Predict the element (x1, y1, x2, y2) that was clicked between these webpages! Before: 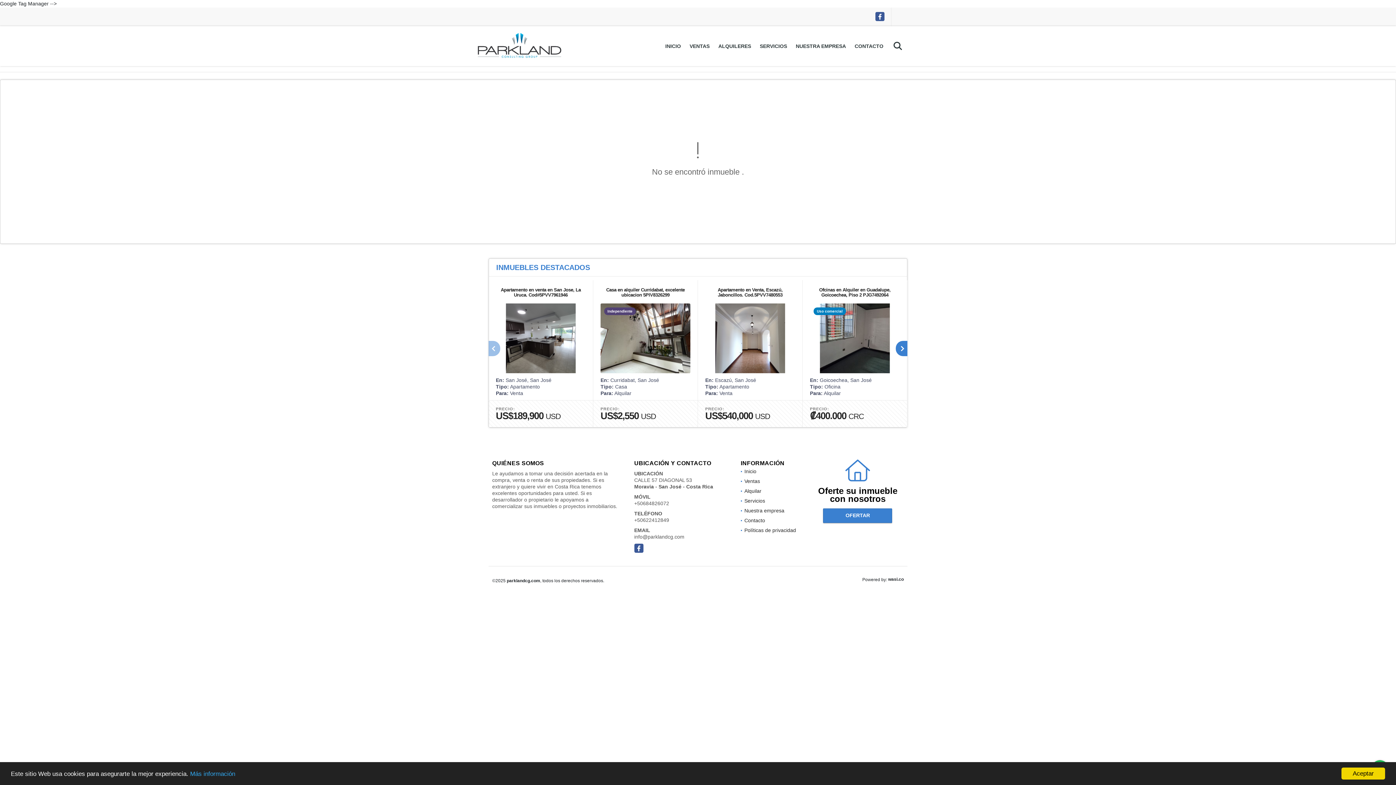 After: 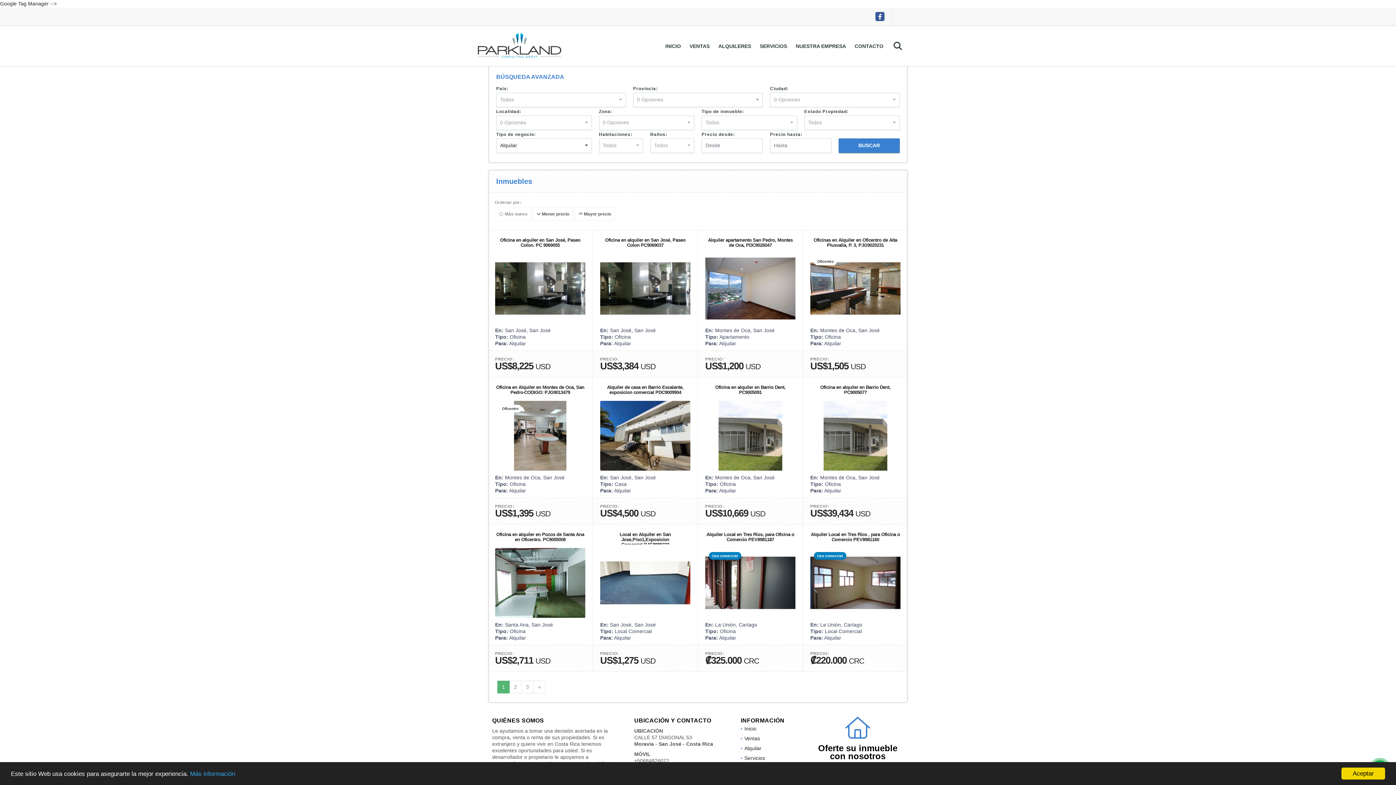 Action: bbox: (744, 488, 761, 494) label: Alquilar